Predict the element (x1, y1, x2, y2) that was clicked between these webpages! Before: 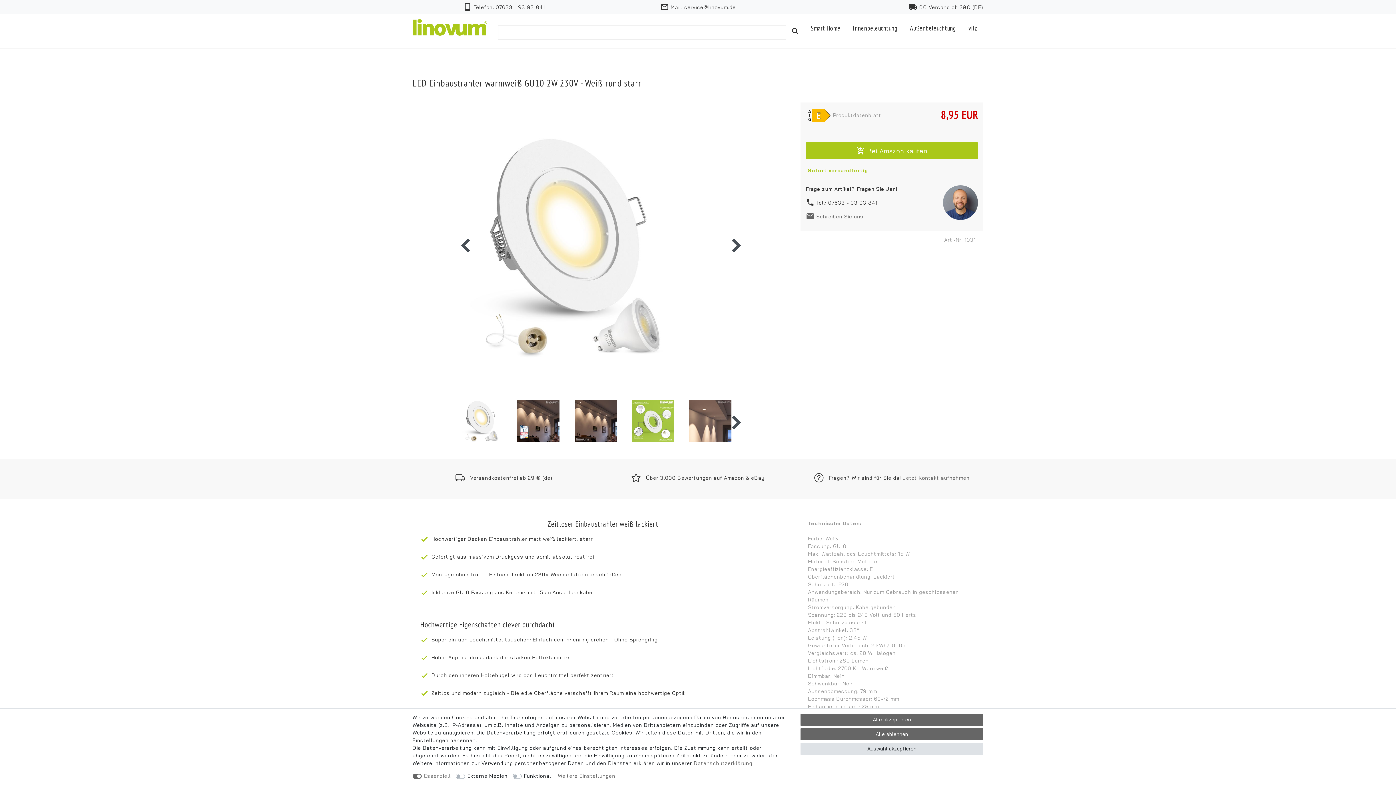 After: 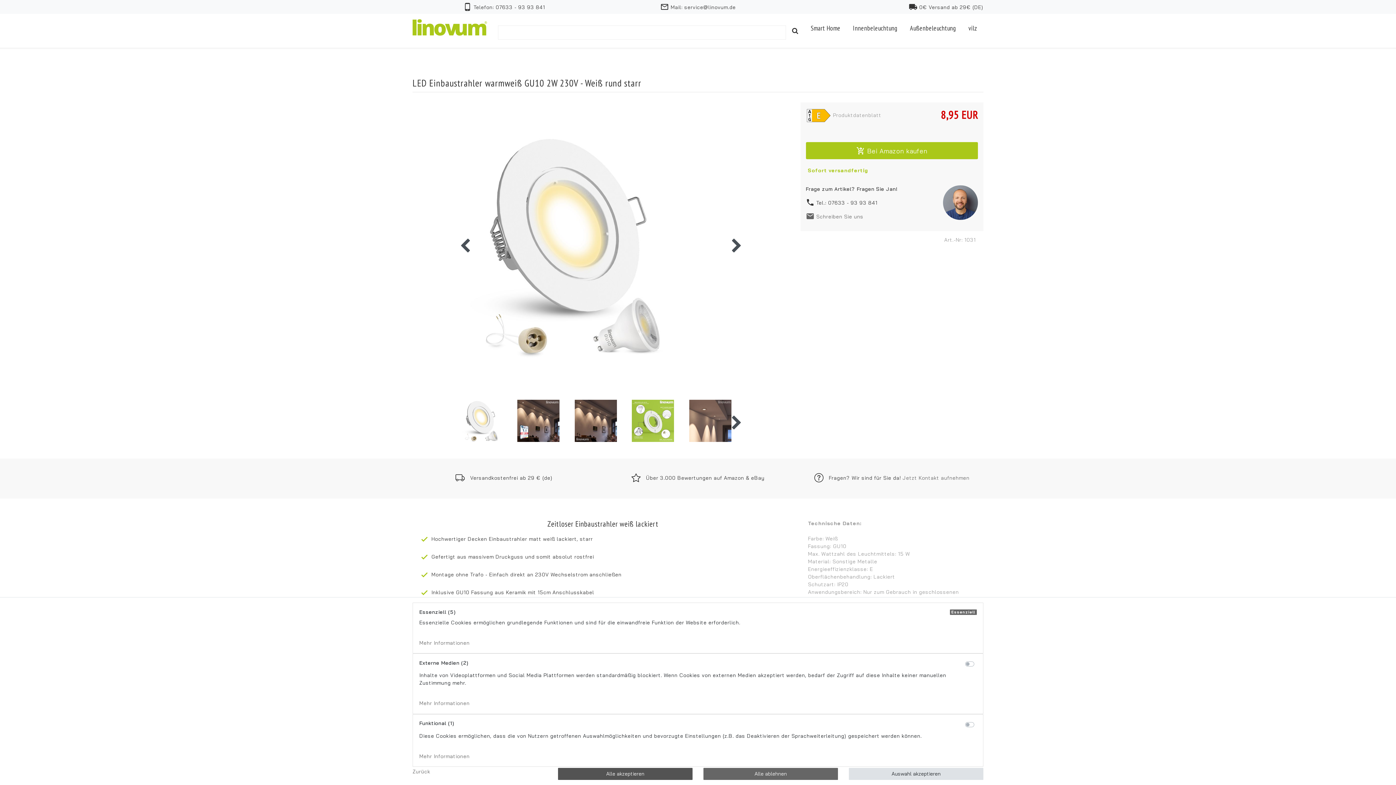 Action: label: Weitere Einstellungen bbox: (558, 772, 615, 780)